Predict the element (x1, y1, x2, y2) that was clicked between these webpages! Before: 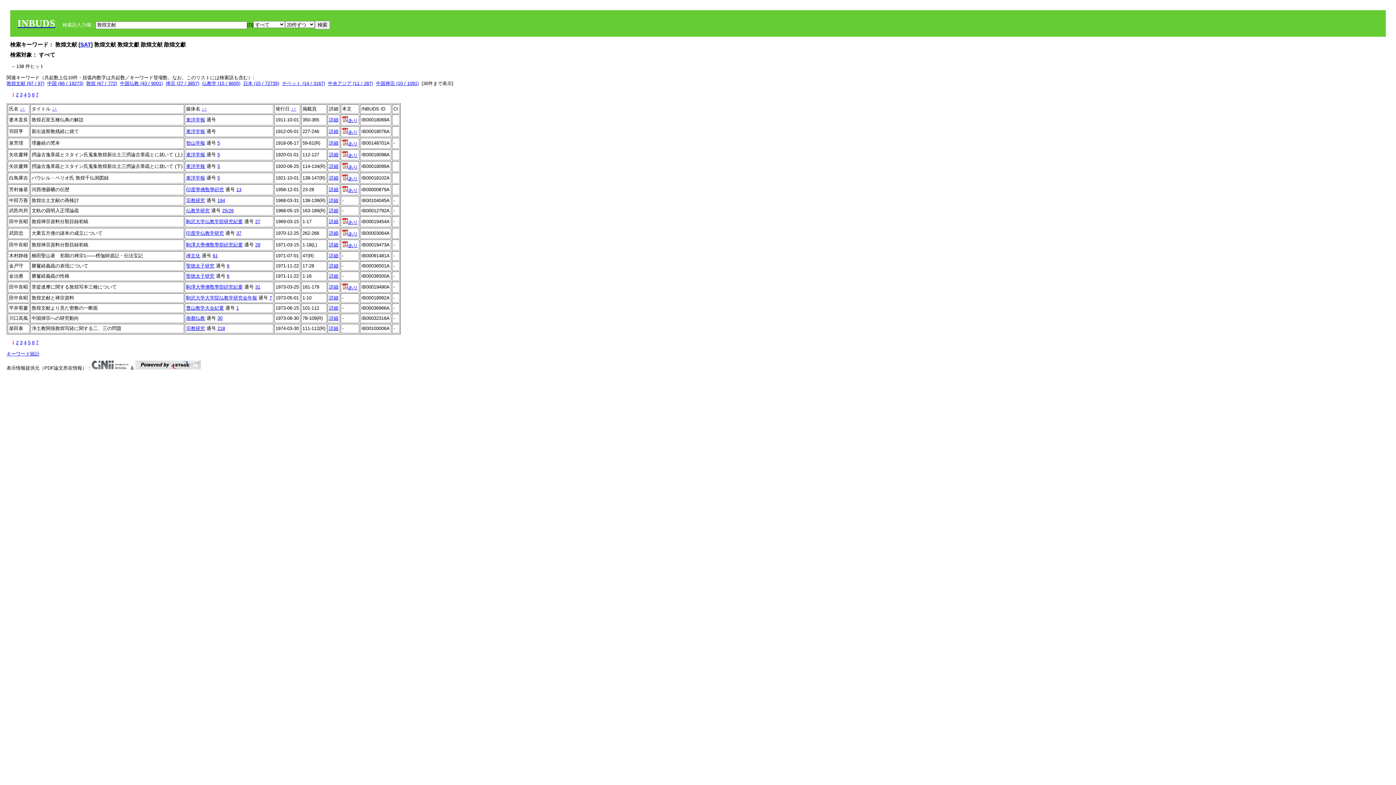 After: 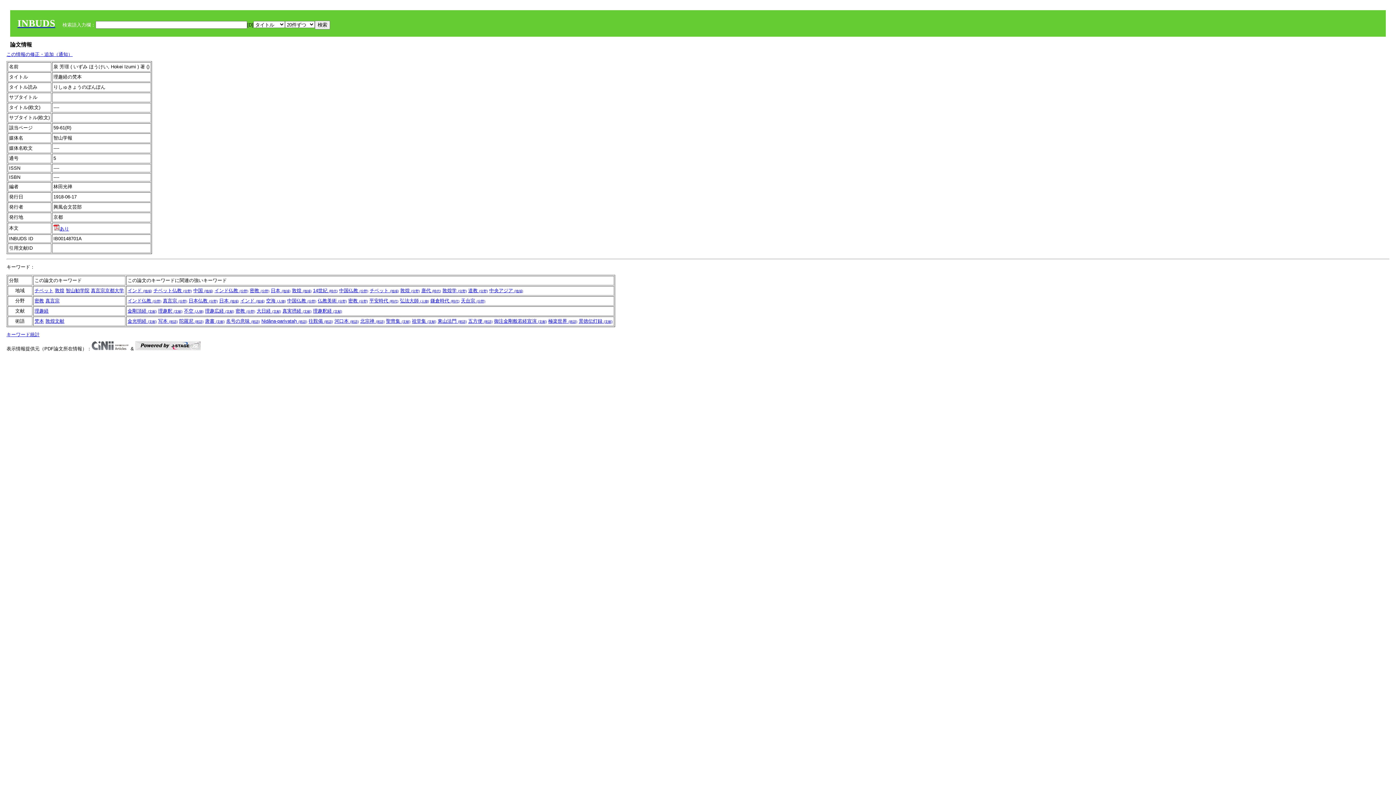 Action: label: 詳細 bbox: (329, 140, 338, 145)